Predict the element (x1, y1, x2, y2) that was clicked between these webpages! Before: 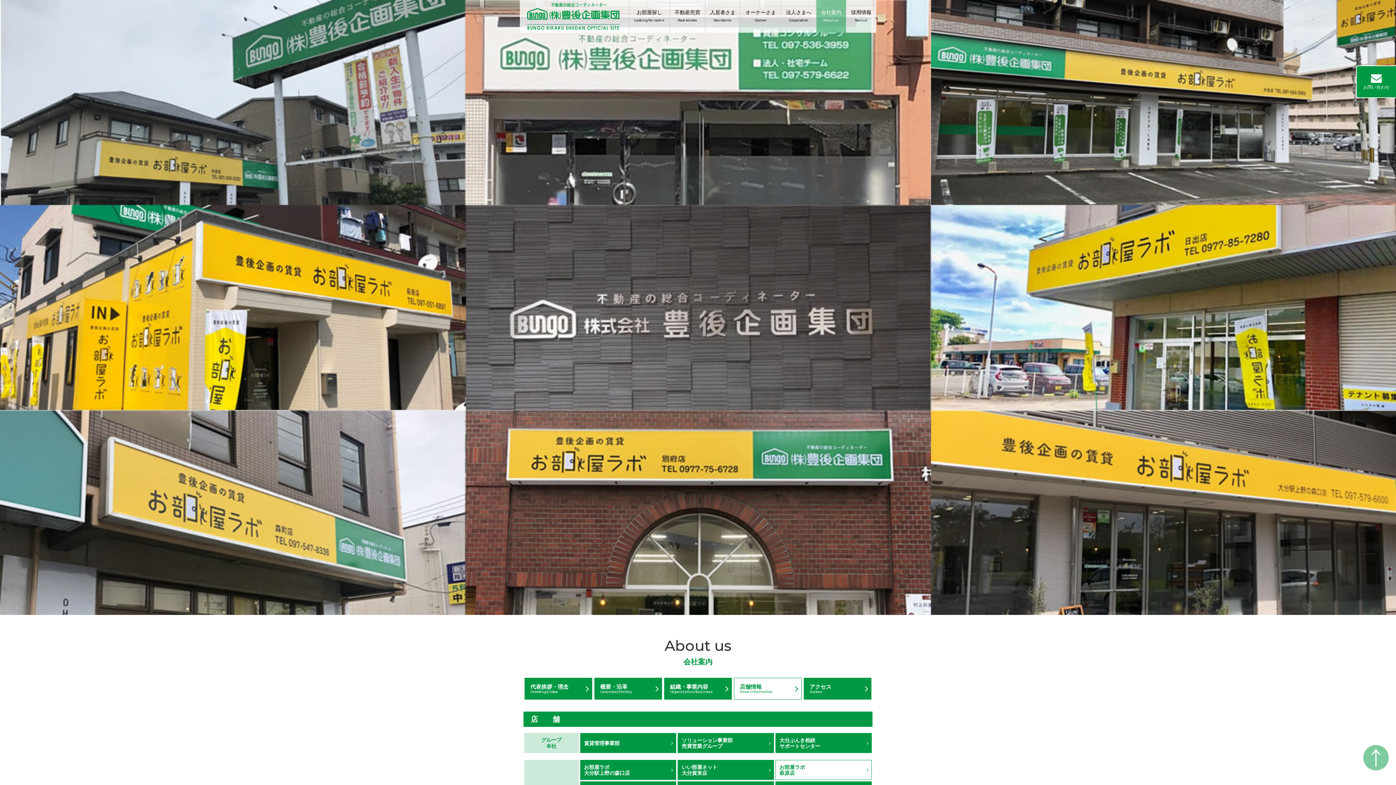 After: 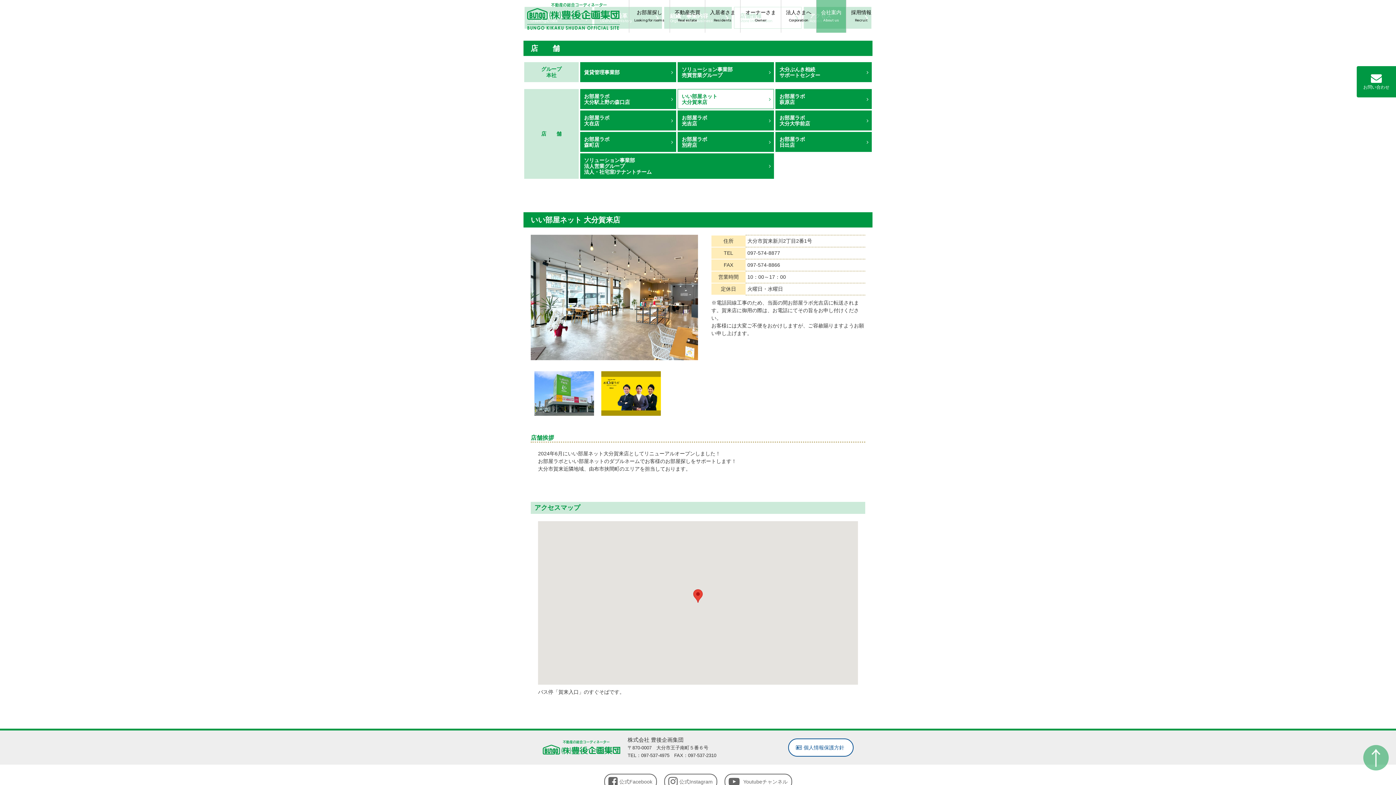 Action: bbox: (677, 760, 774, 780) label: いい部屋ネット
大分賀来店